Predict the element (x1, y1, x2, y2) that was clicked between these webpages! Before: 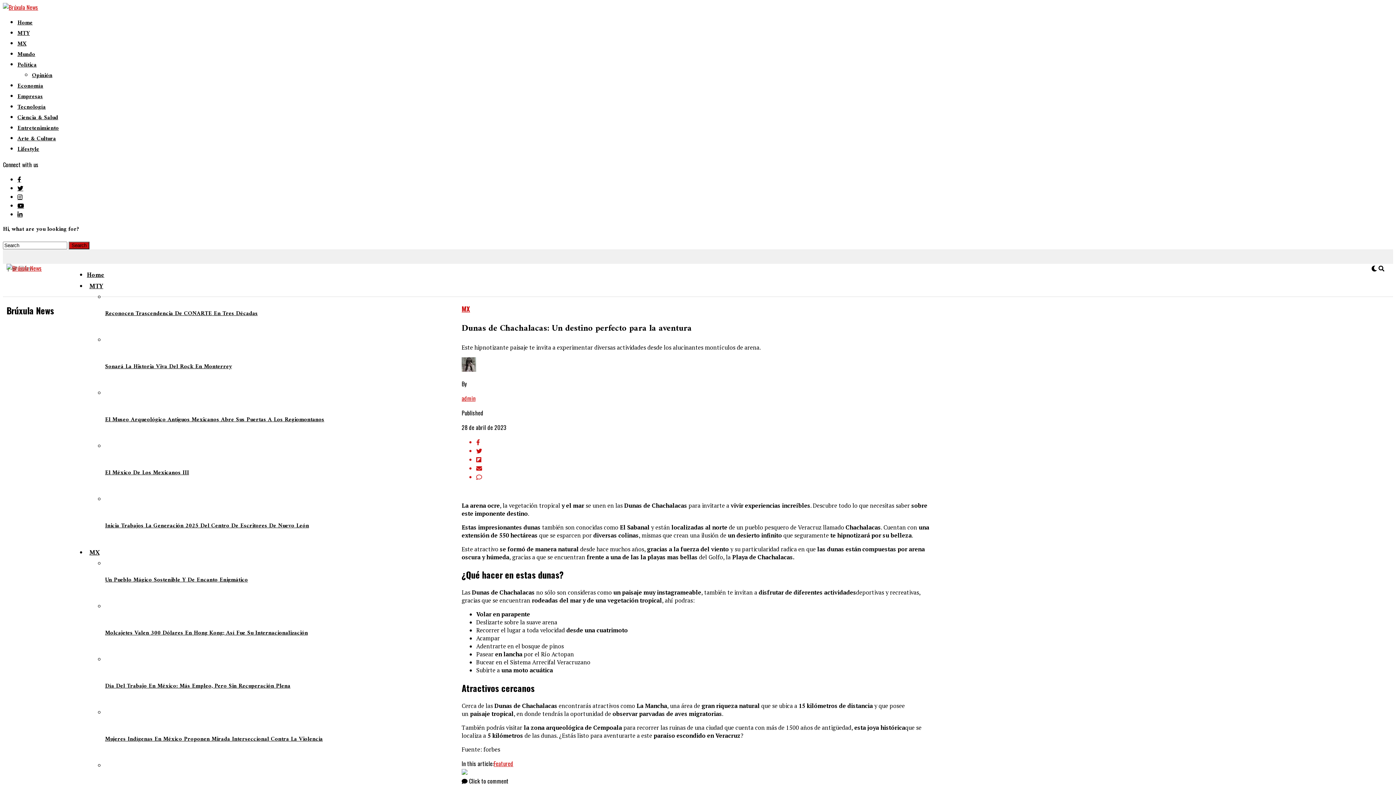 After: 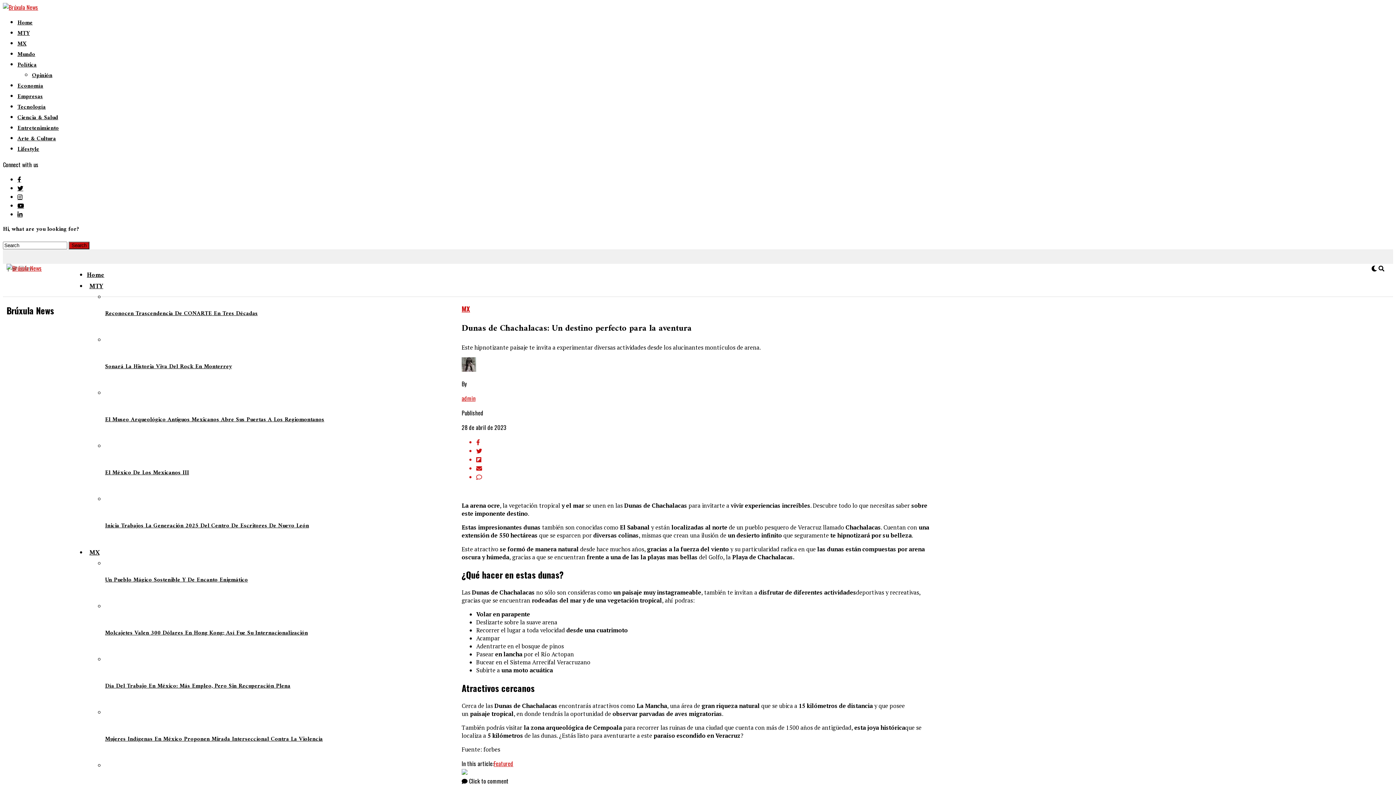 Action: bbox: (476, 455, 934, 463)